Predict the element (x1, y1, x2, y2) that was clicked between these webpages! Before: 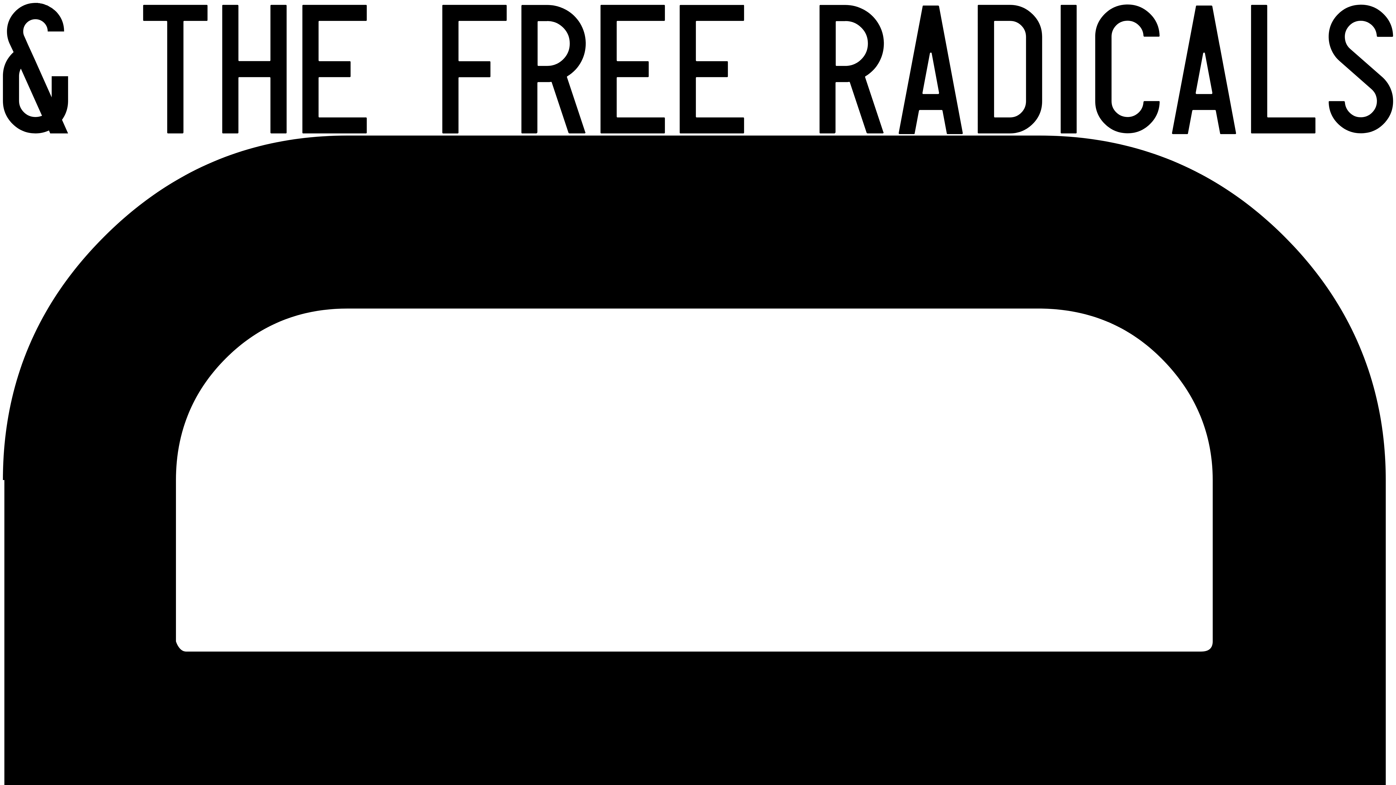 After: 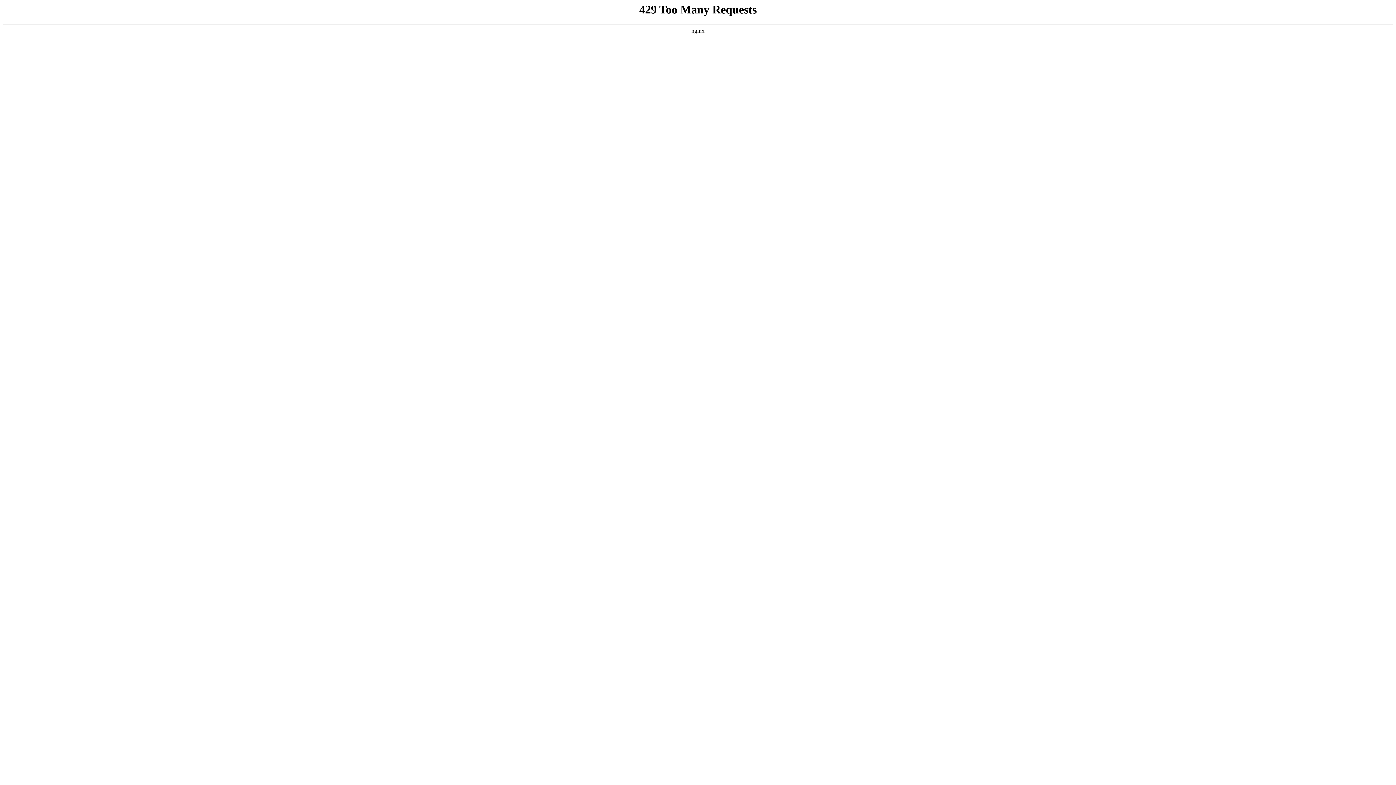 Action: bbox: (2, 129, 1393, 135) label:  